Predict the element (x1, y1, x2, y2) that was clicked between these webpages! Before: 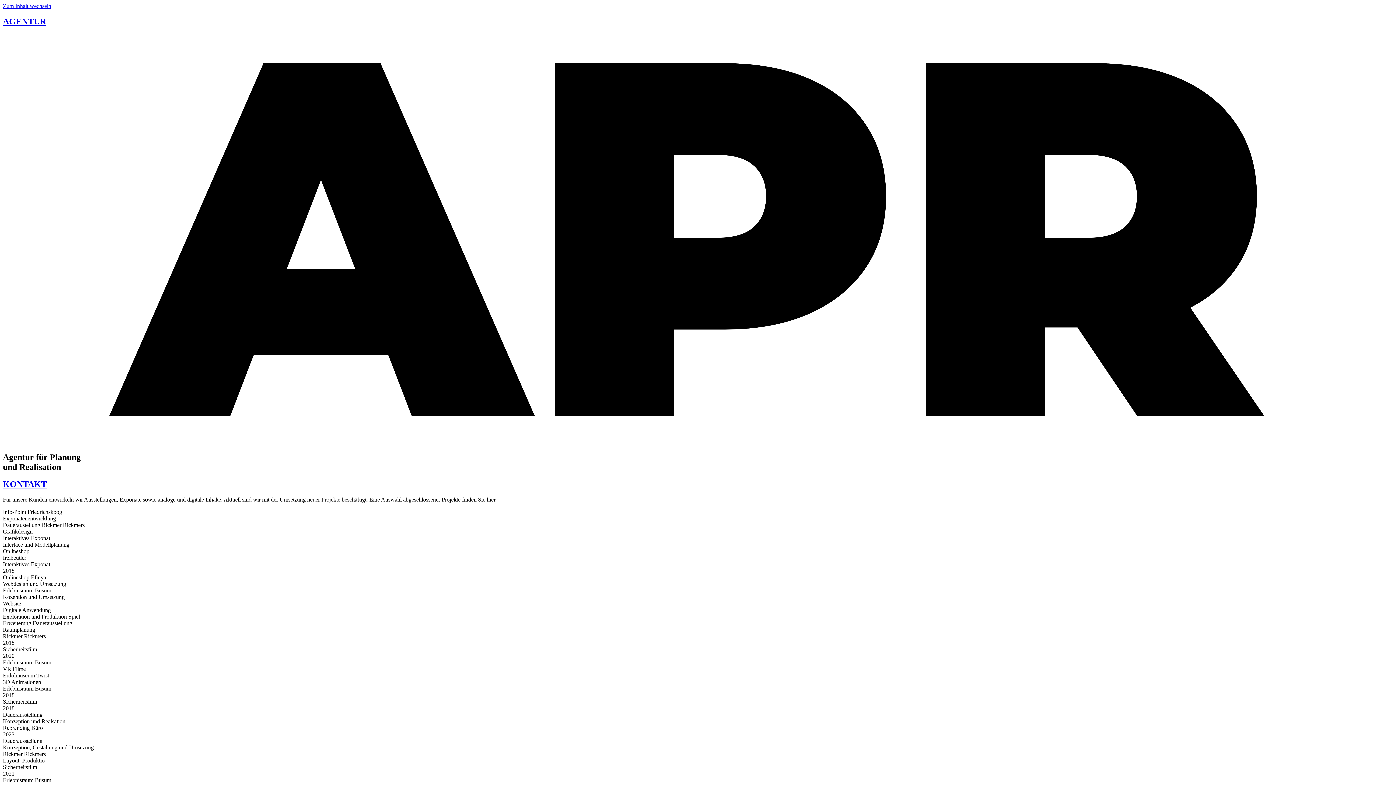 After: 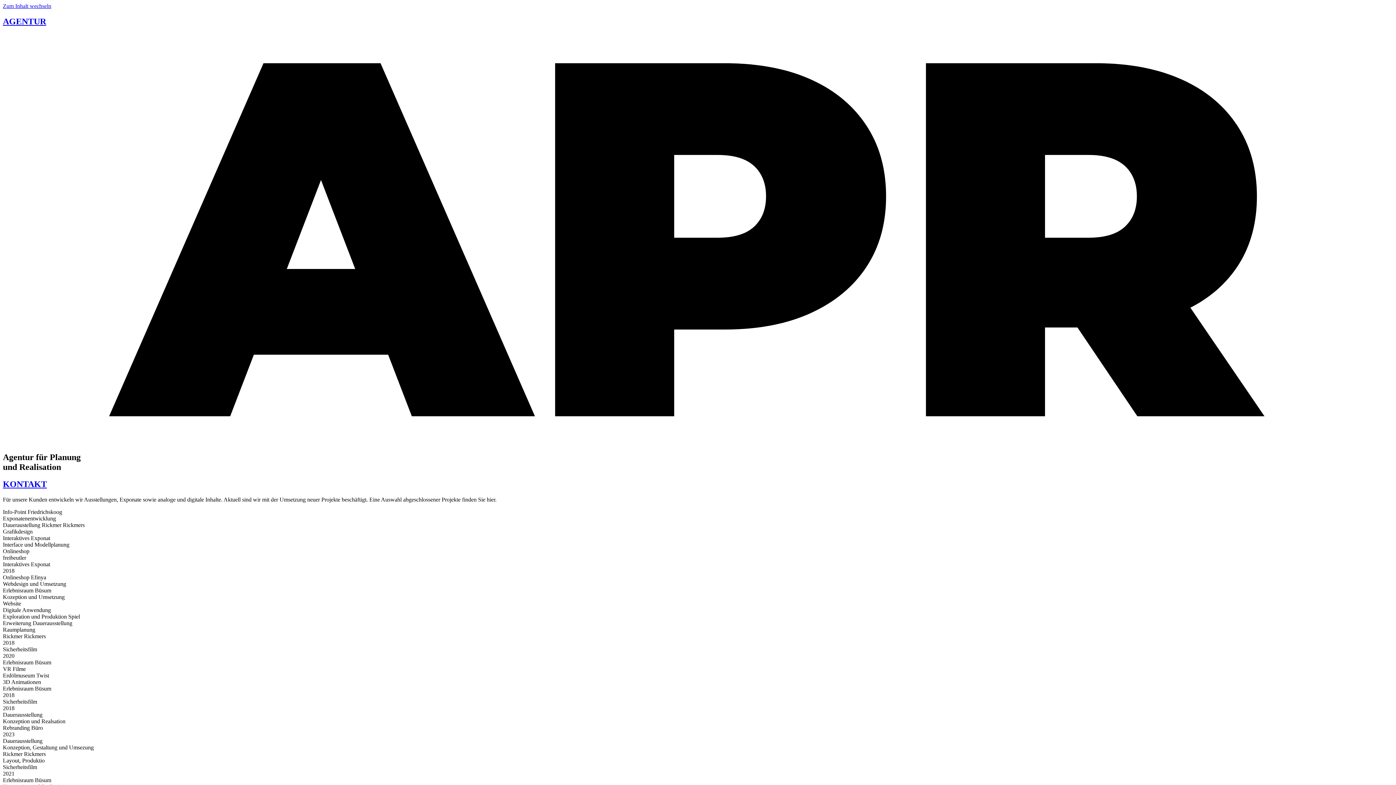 Action: label: Interaktives Exponat
2018 bbox: (2, 561, 1393, 574)